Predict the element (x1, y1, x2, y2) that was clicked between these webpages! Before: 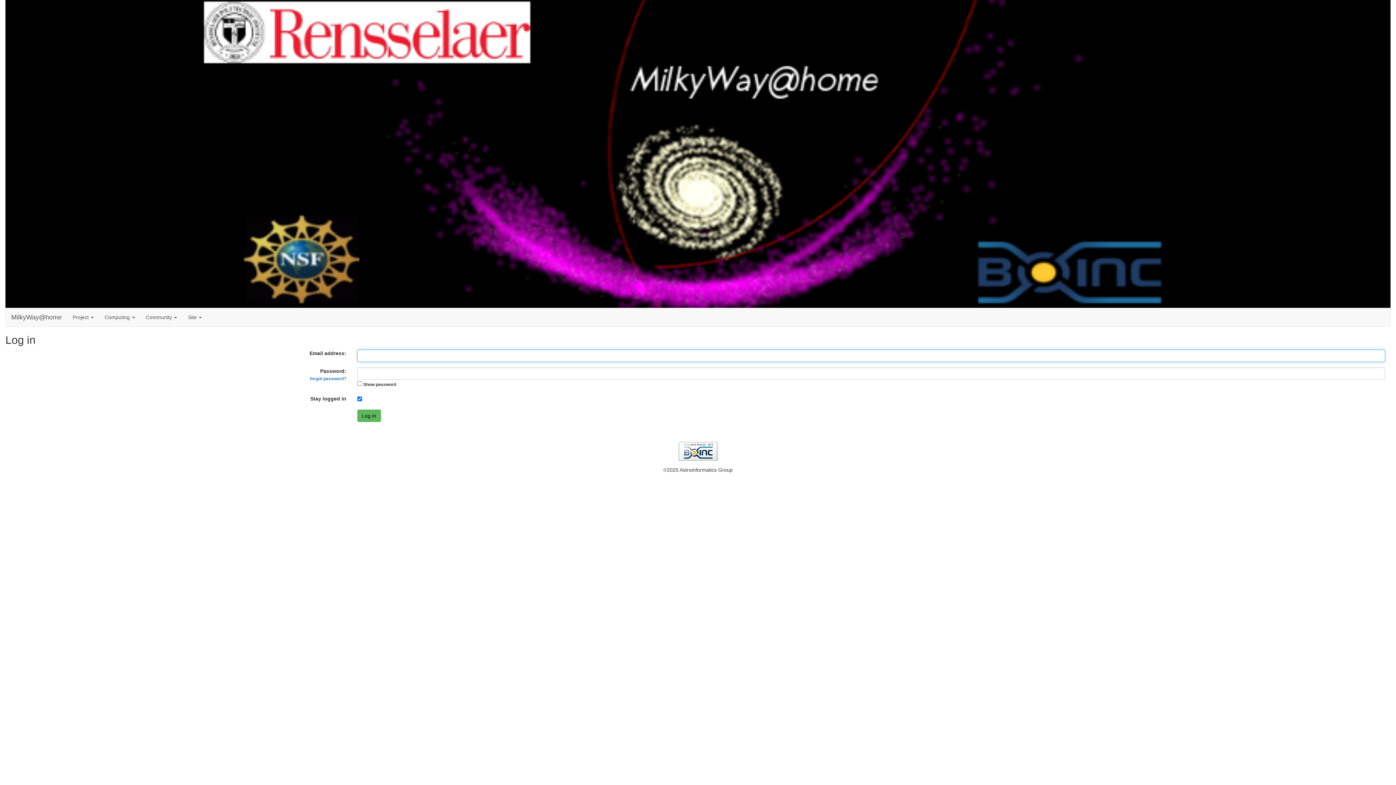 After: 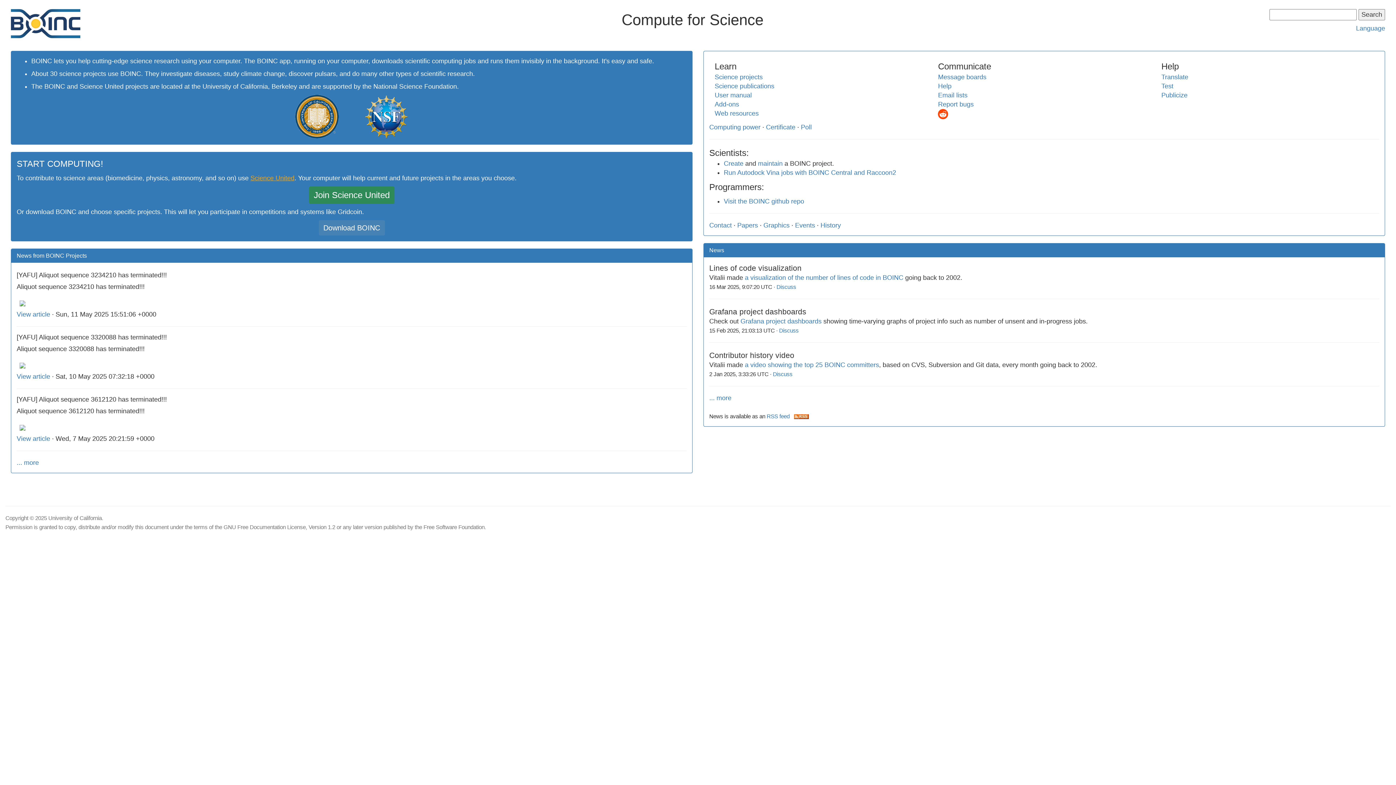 Action: bbox: (5, 442, 1390, 460)